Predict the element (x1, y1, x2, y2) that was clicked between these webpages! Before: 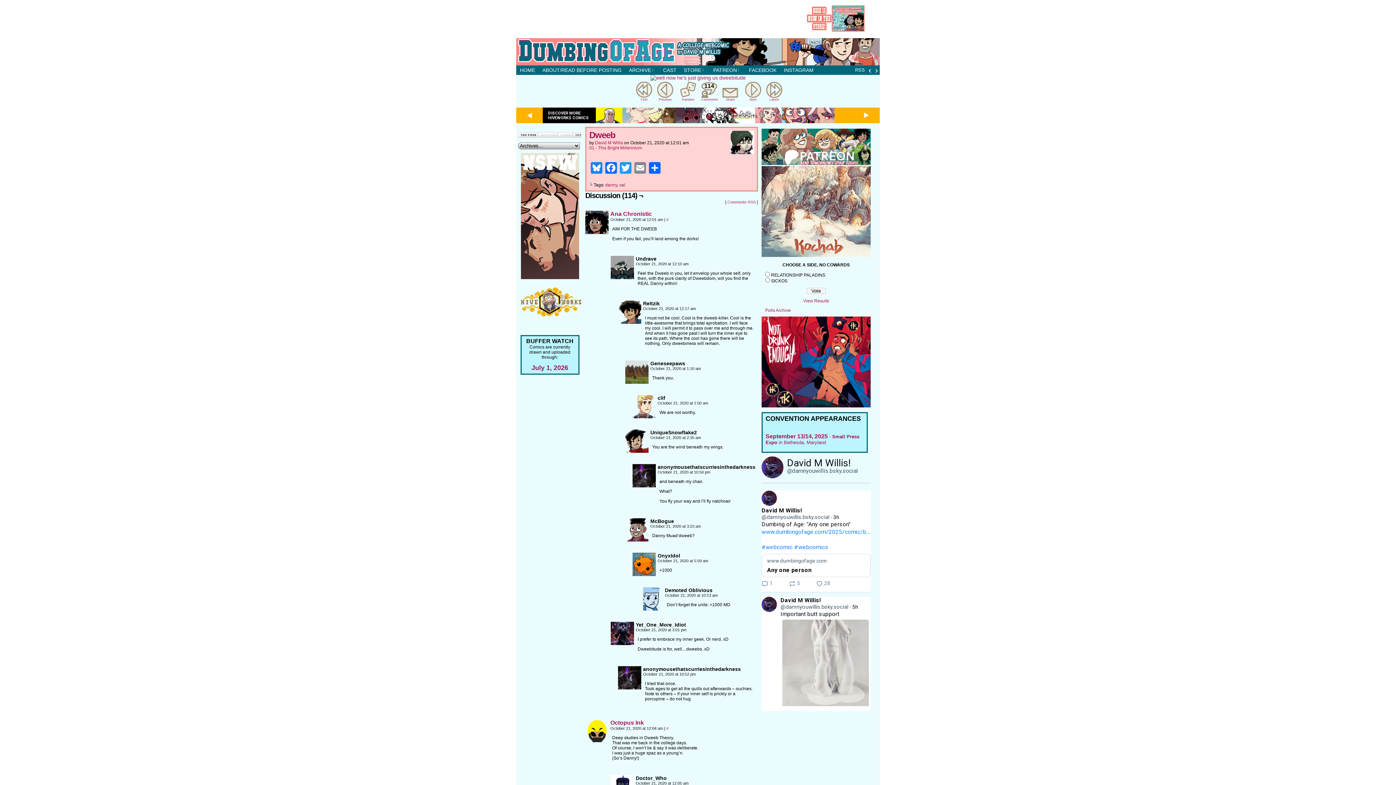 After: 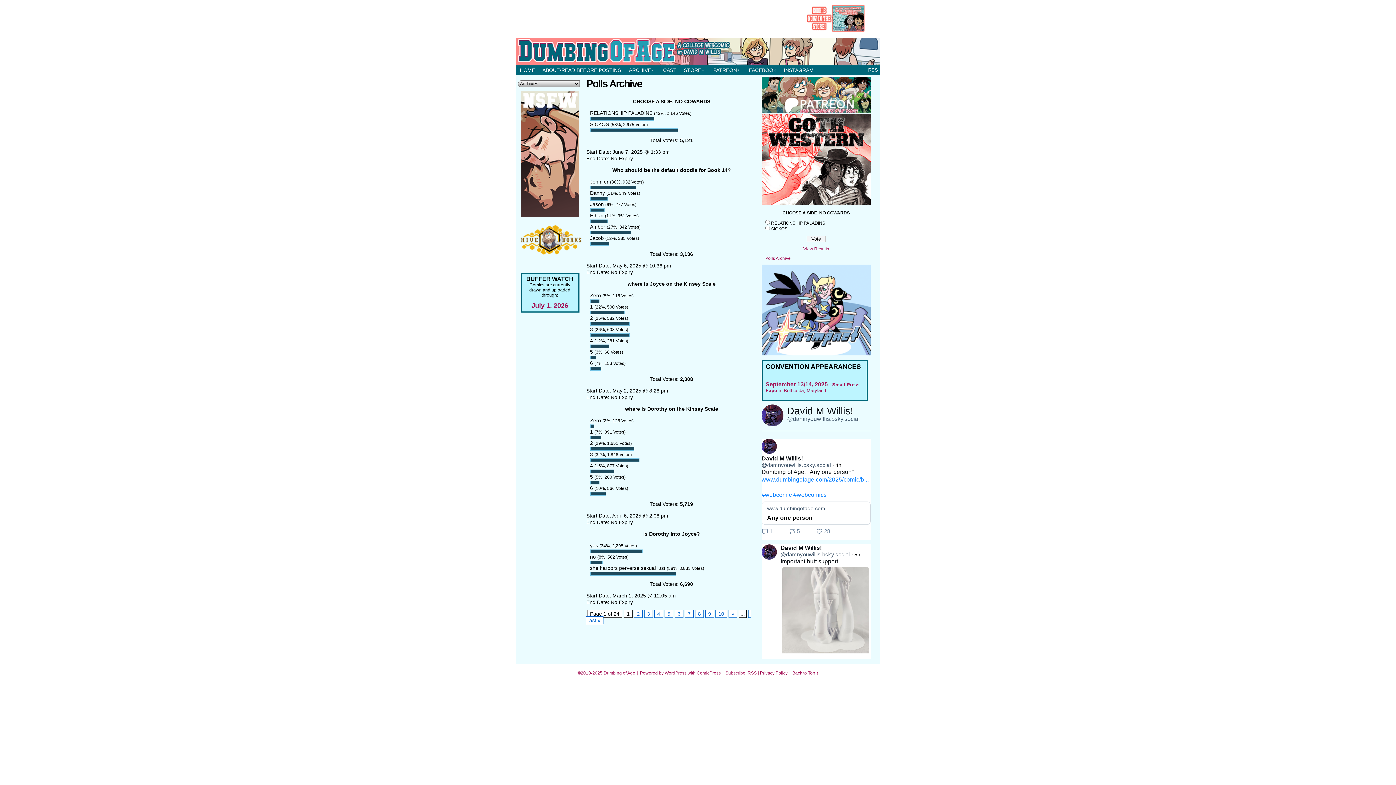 Action: label: Polls Archive bbox: (765, 308, 790, 313)